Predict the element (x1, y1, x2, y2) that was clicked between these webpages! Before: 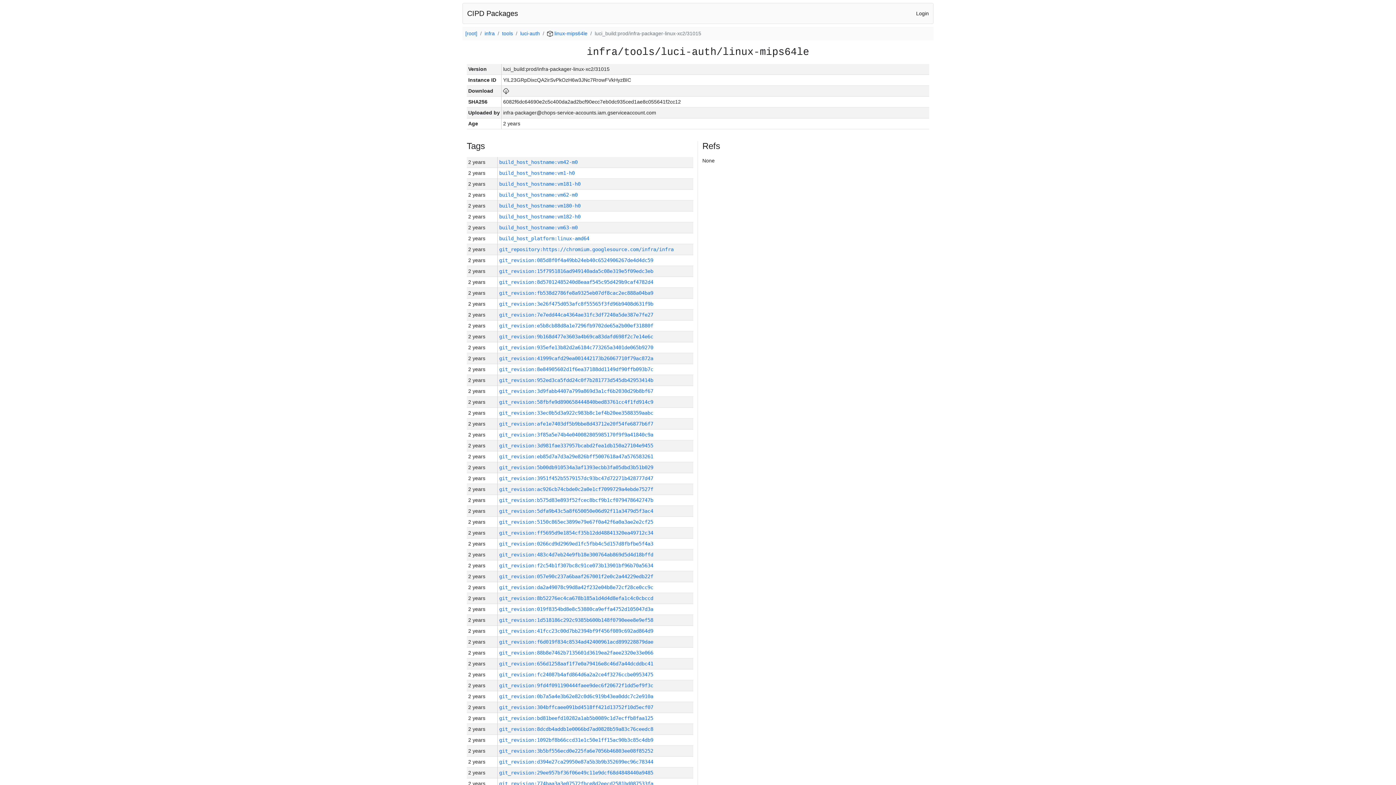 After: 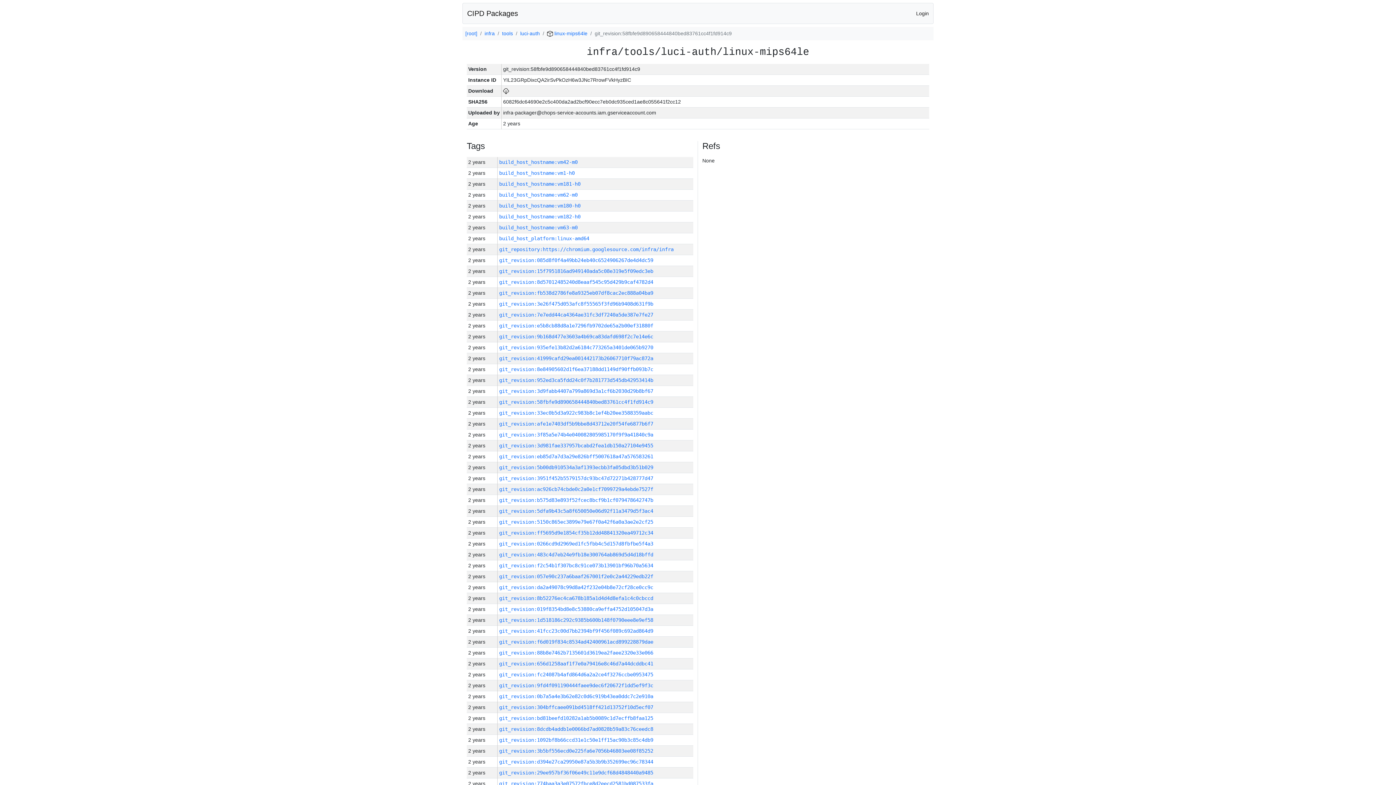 Action: bbox: (499, 399, 653, 405) label: git_revision:58fbfe9d890658444840bed83761cc4f1fd914c9